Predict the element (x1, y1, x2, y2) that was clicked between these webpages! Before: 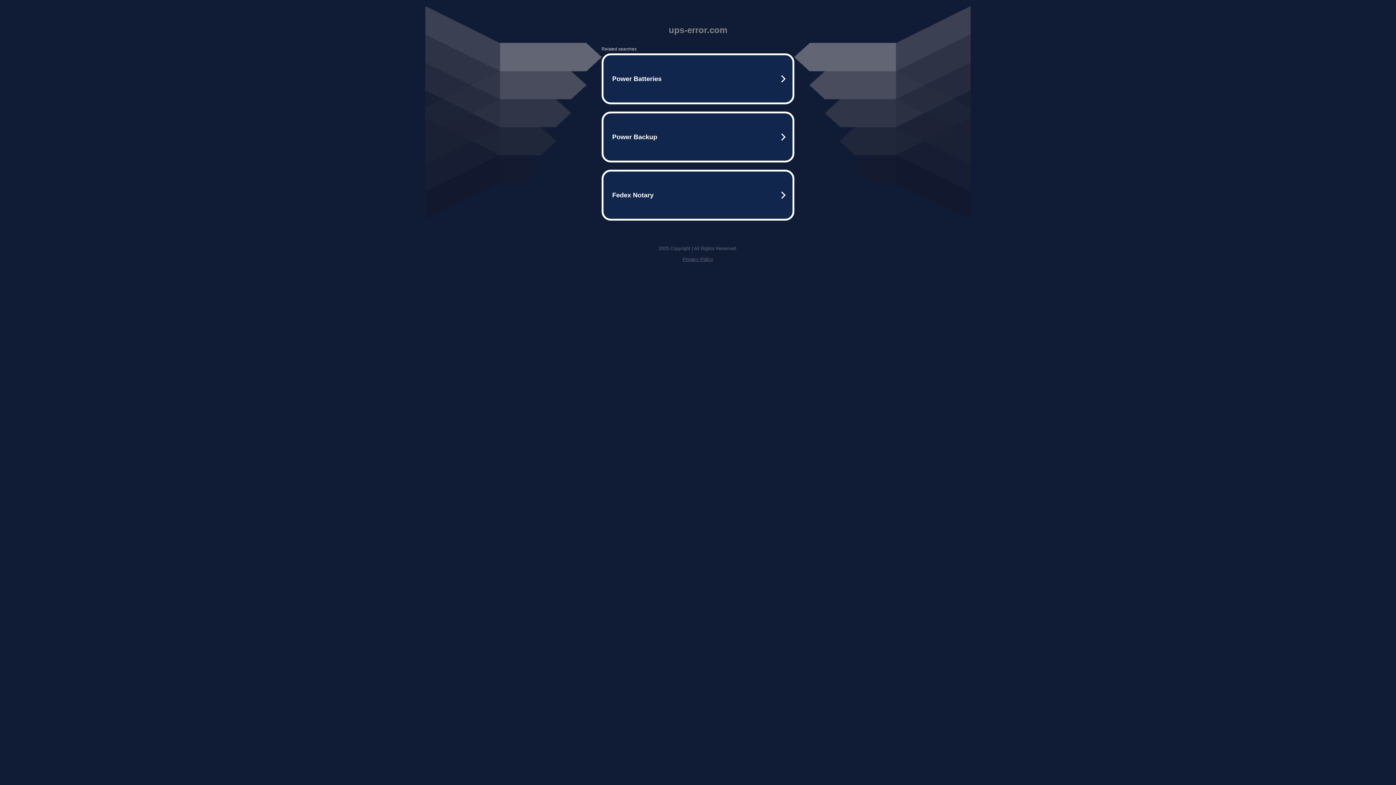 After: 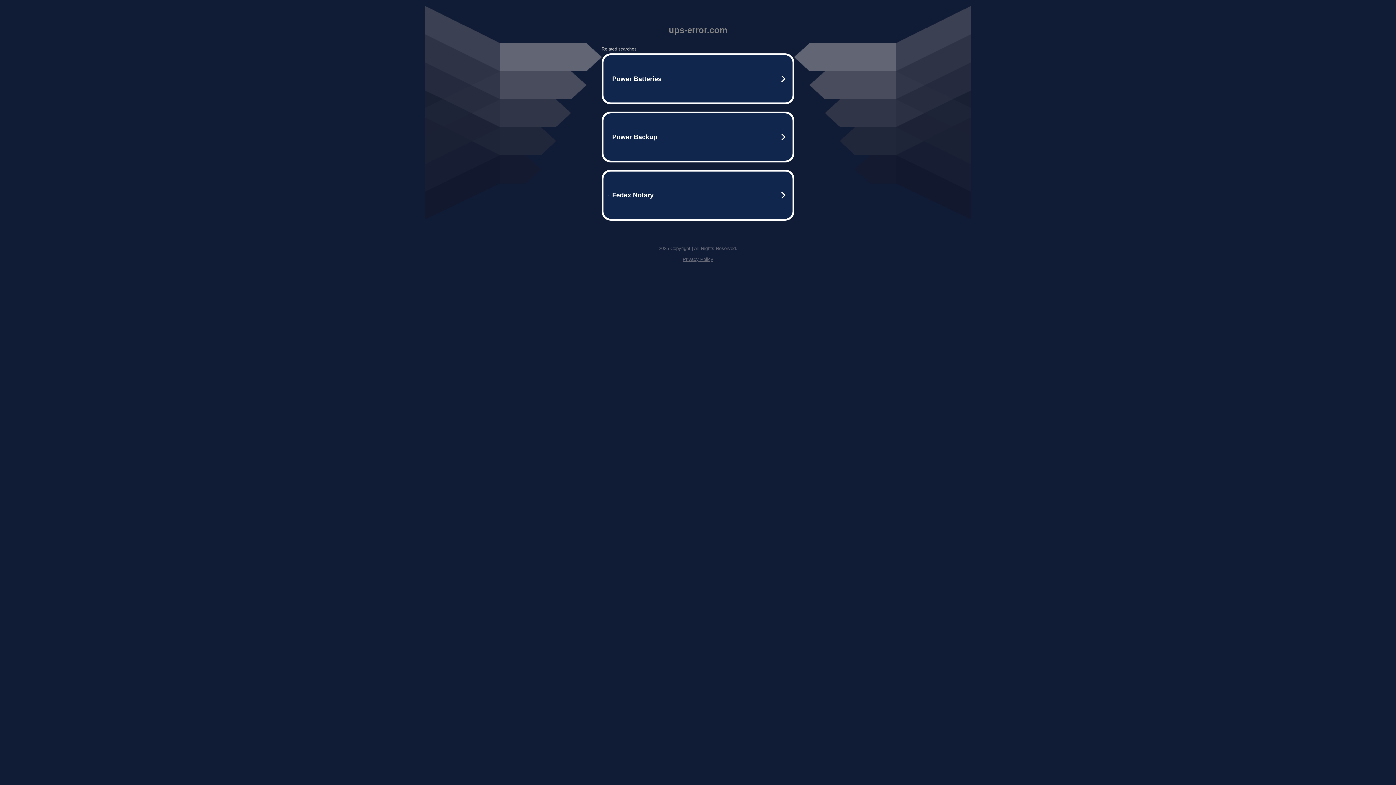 Action: label: Privacy Policy bbox: (682, 256, 713, 262)